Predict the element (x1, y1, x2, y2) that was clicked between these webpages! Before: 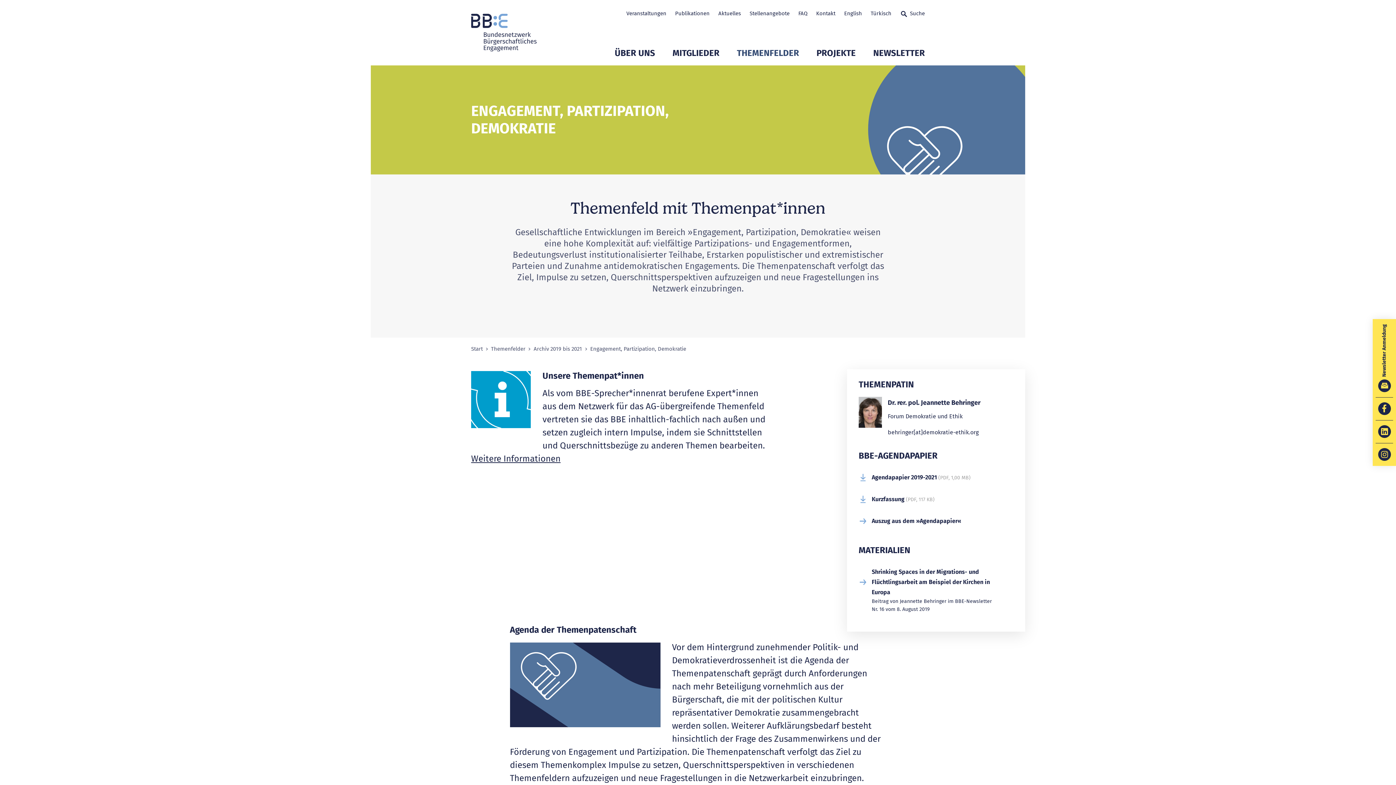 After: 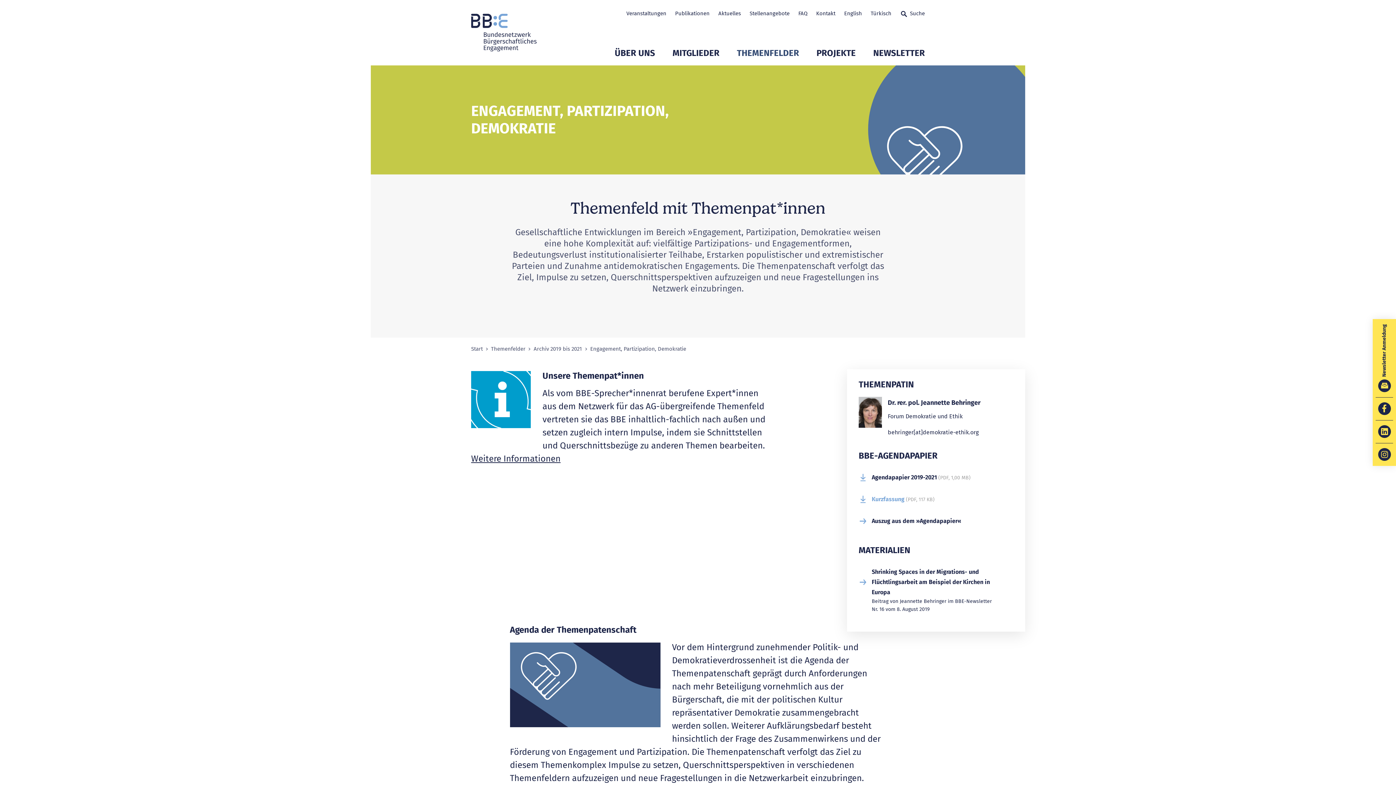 Action: bbox: (872, 494, 934, 504) label: Kurzfassung (PDF, 117 KB)